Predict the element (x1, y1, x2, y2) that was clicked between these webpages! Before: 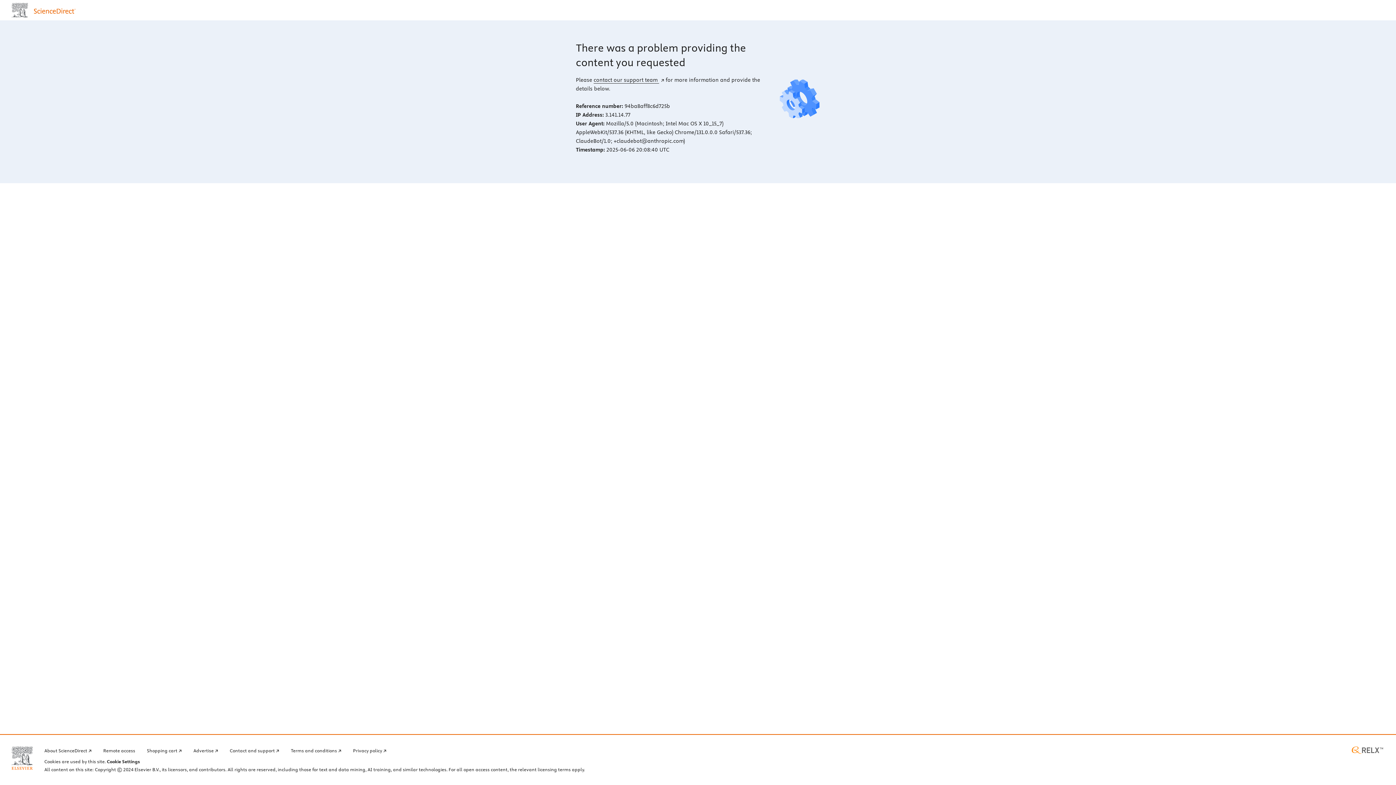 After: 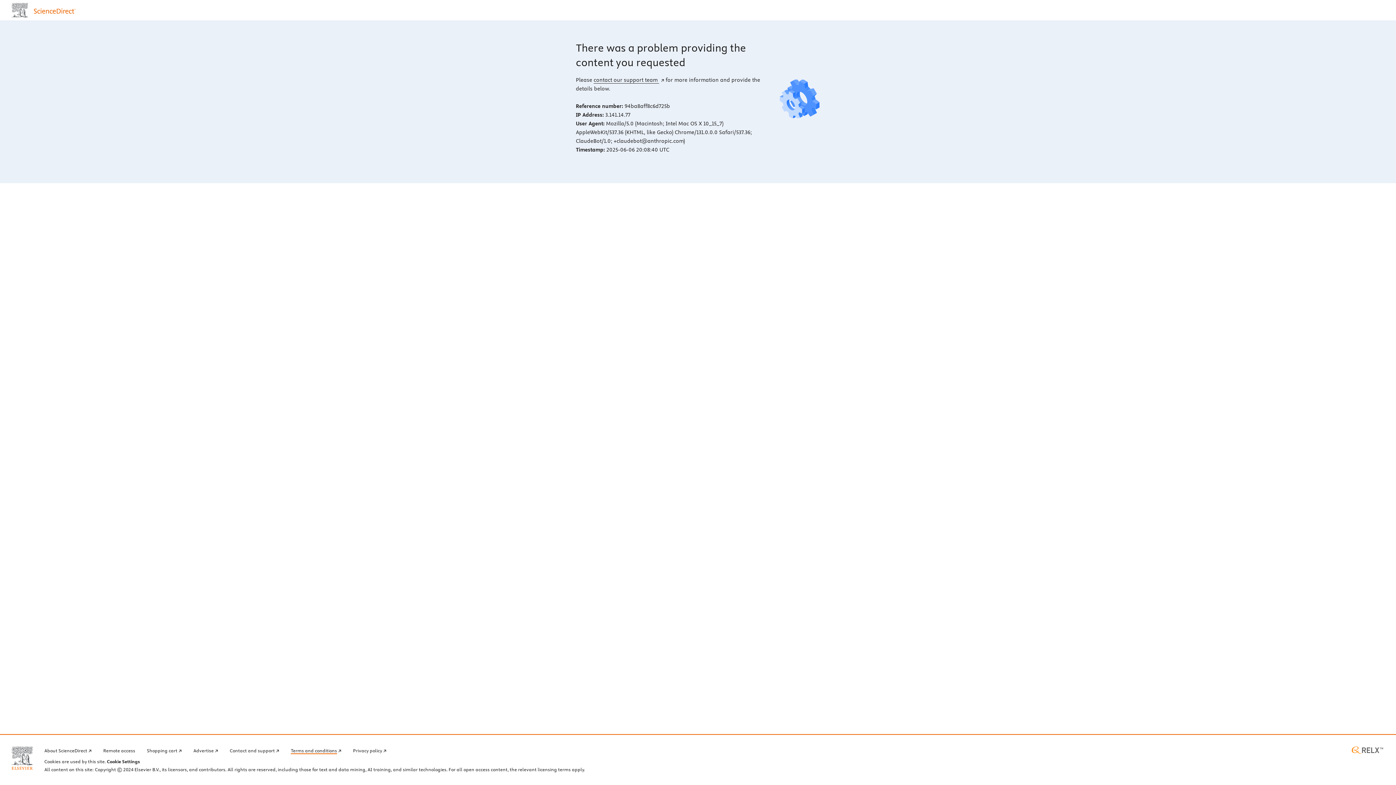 Action: bbox: (290, 746, 341, 754) label: Terms and conditions